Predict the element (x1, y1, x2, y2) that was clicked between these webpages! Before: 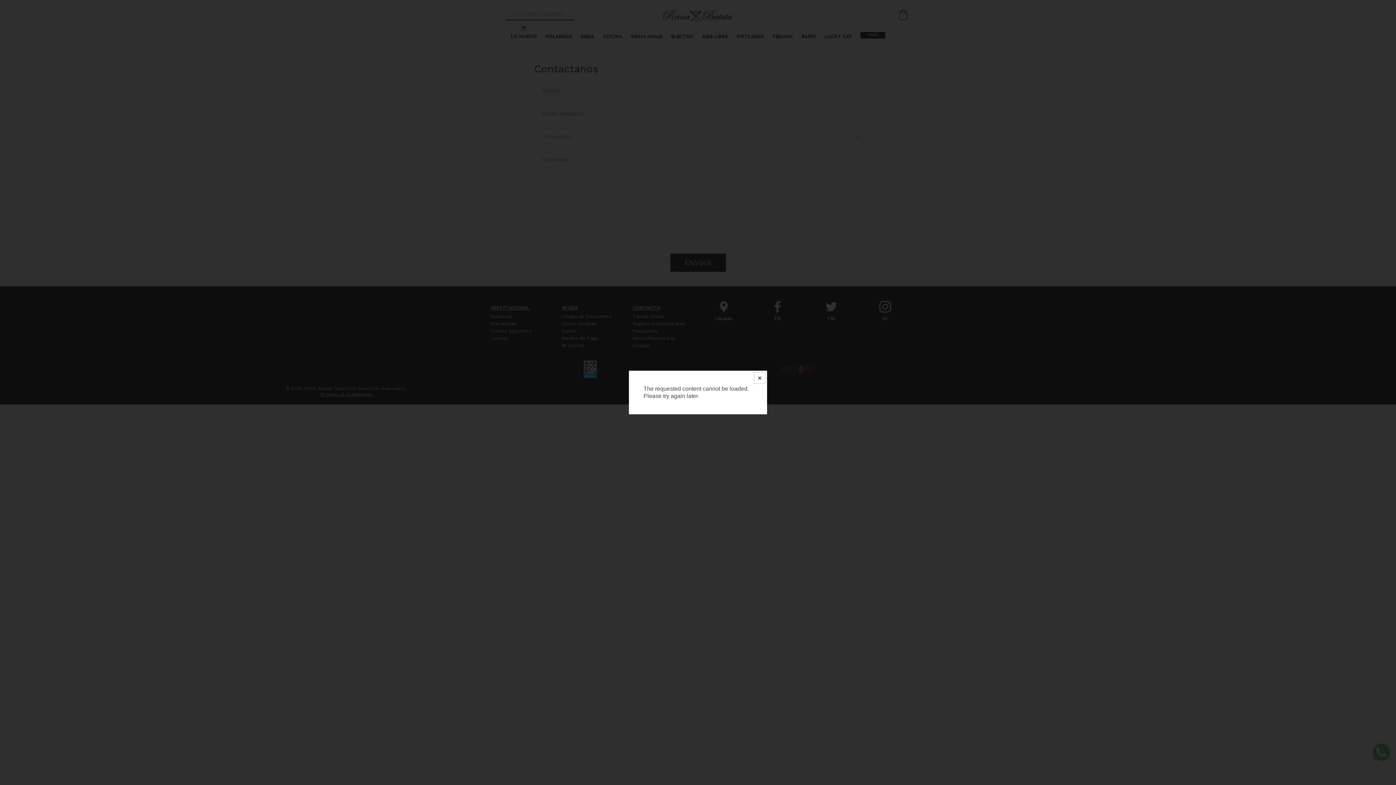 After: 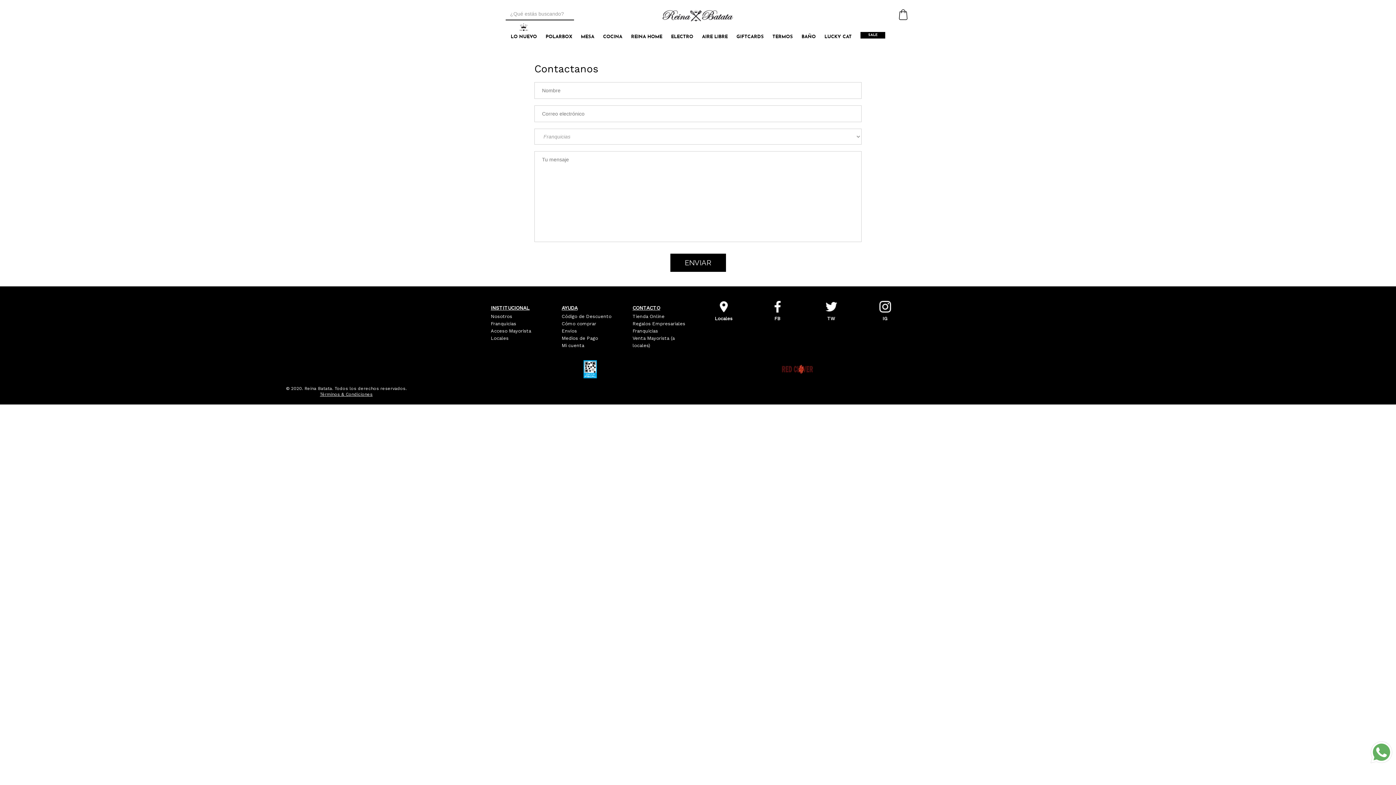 Action: bbox: (751, 370, 767, 386)